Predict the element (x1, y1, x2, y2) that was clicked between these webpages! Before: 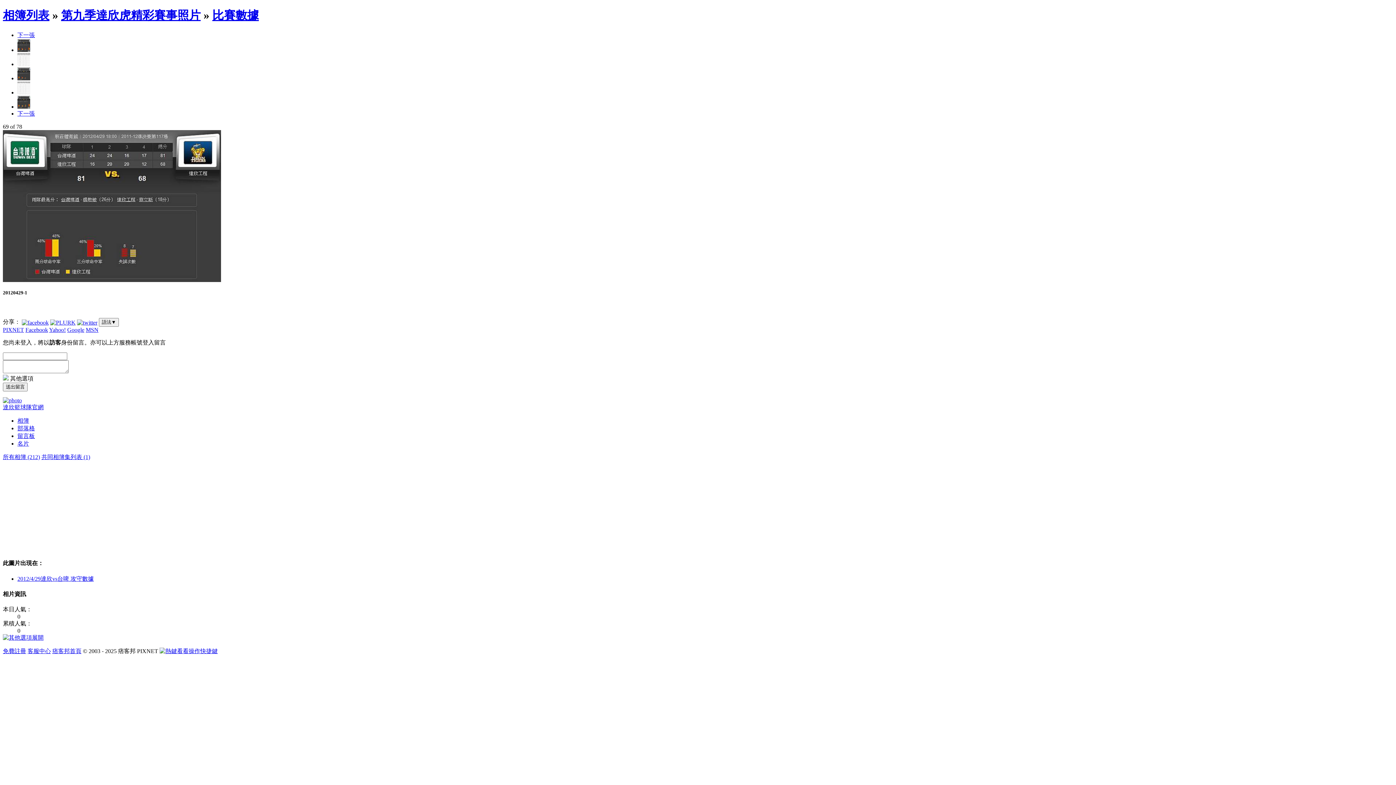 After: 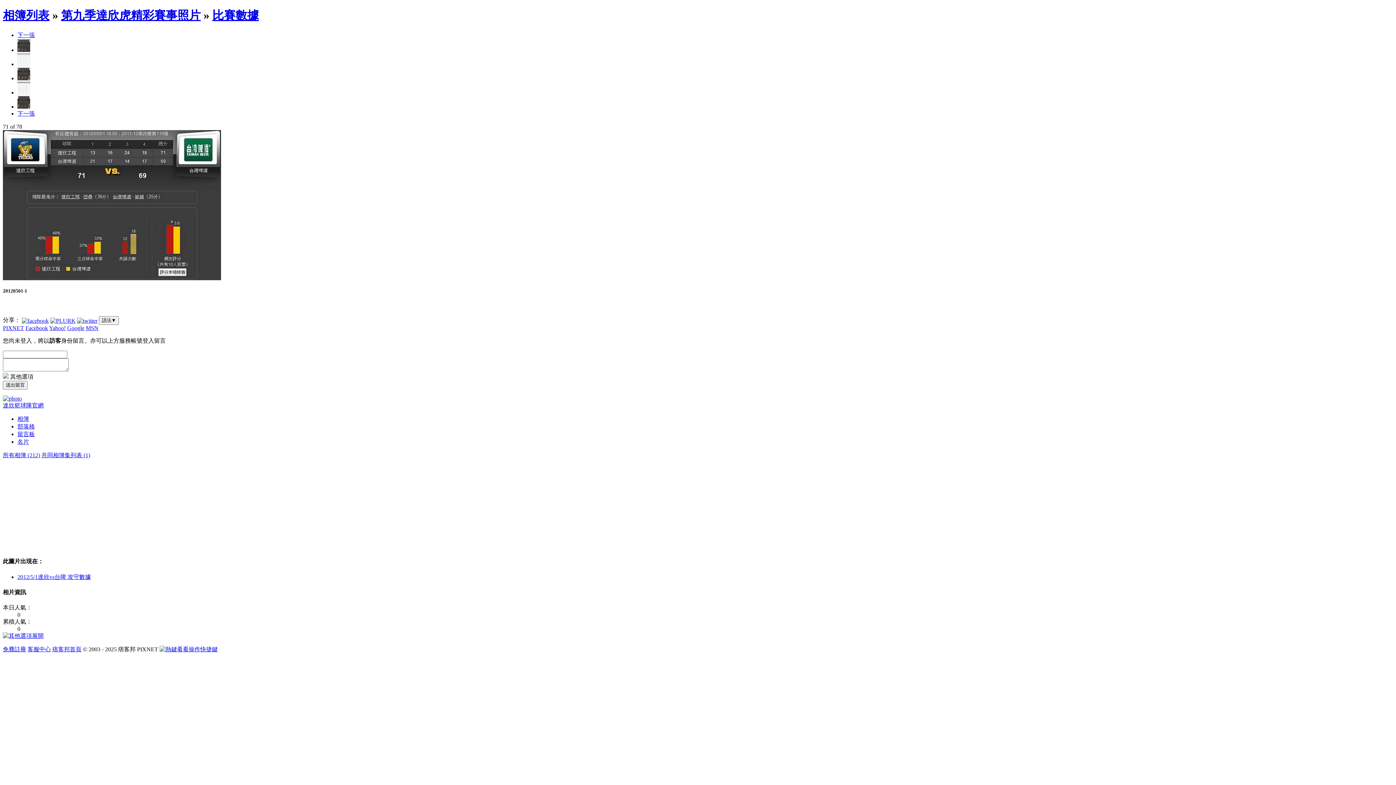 Action: bbox: (17, 103, 30, 109)